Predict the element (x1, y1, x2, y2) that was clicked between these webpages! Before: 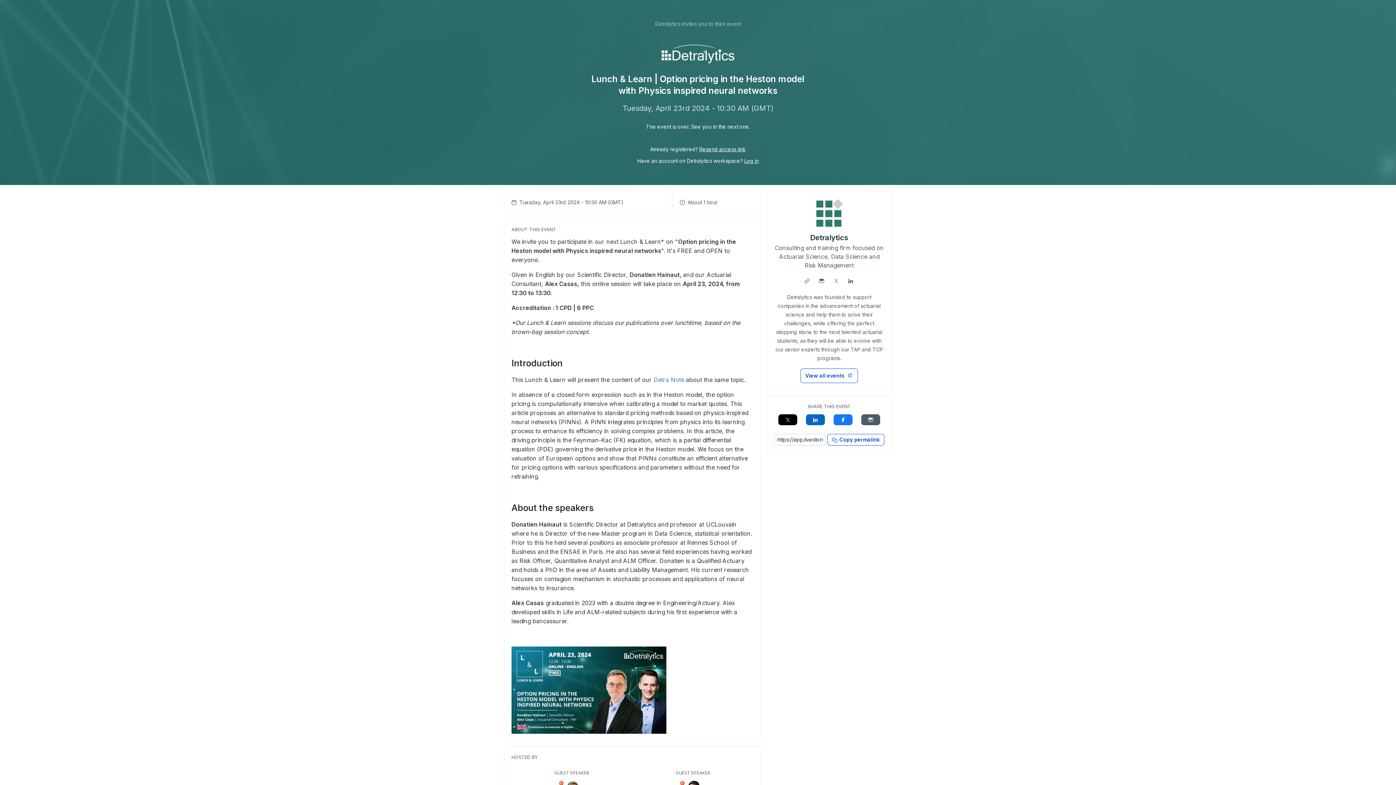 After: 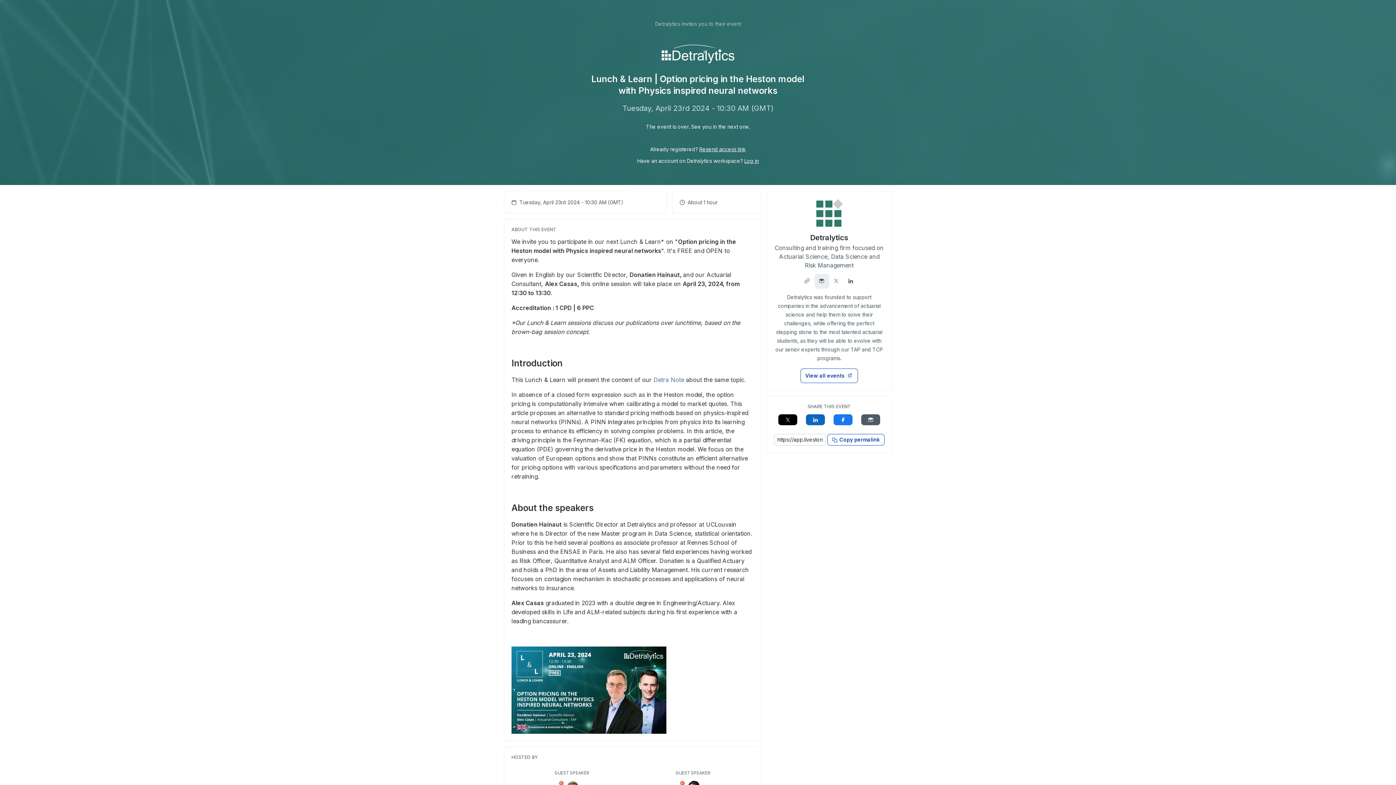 Action: bbox: (814, 274, 829, 288)